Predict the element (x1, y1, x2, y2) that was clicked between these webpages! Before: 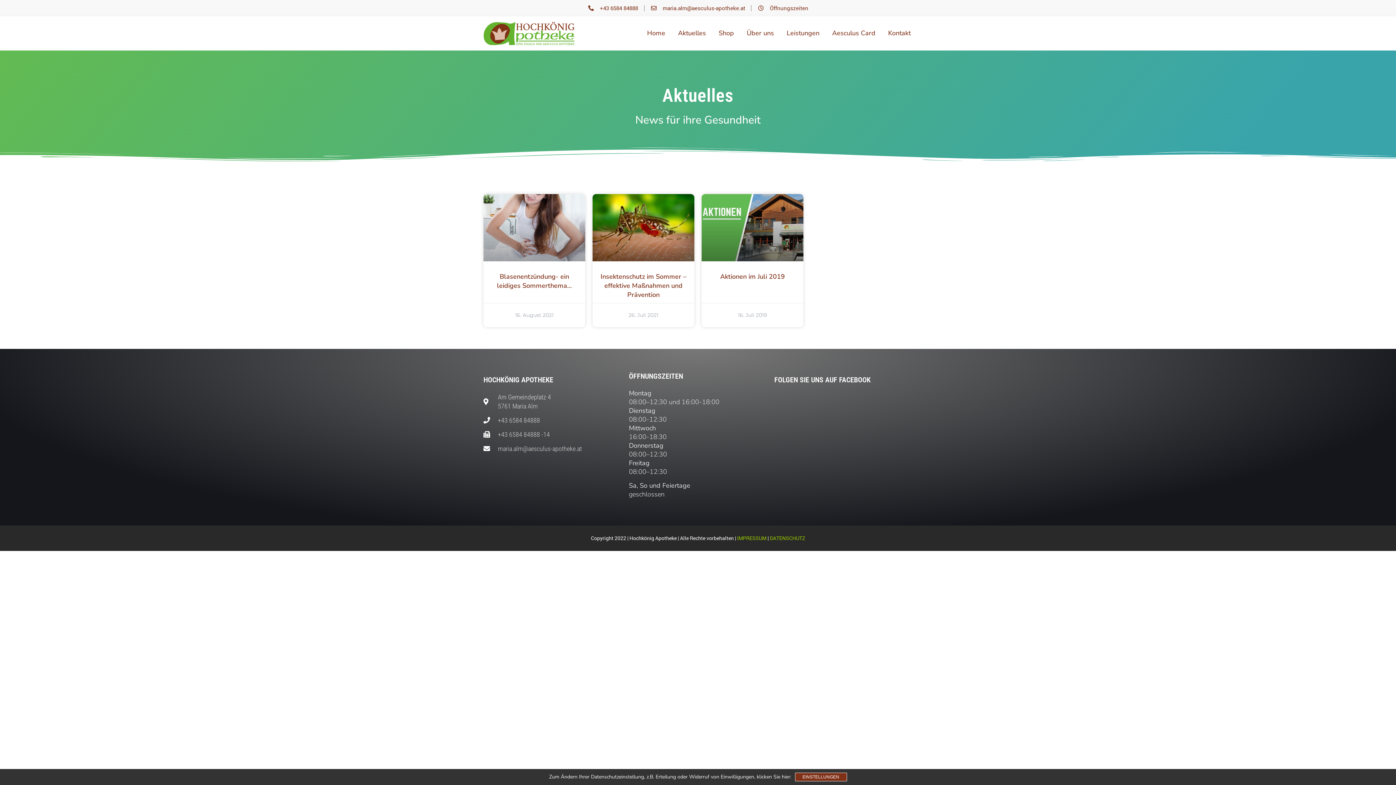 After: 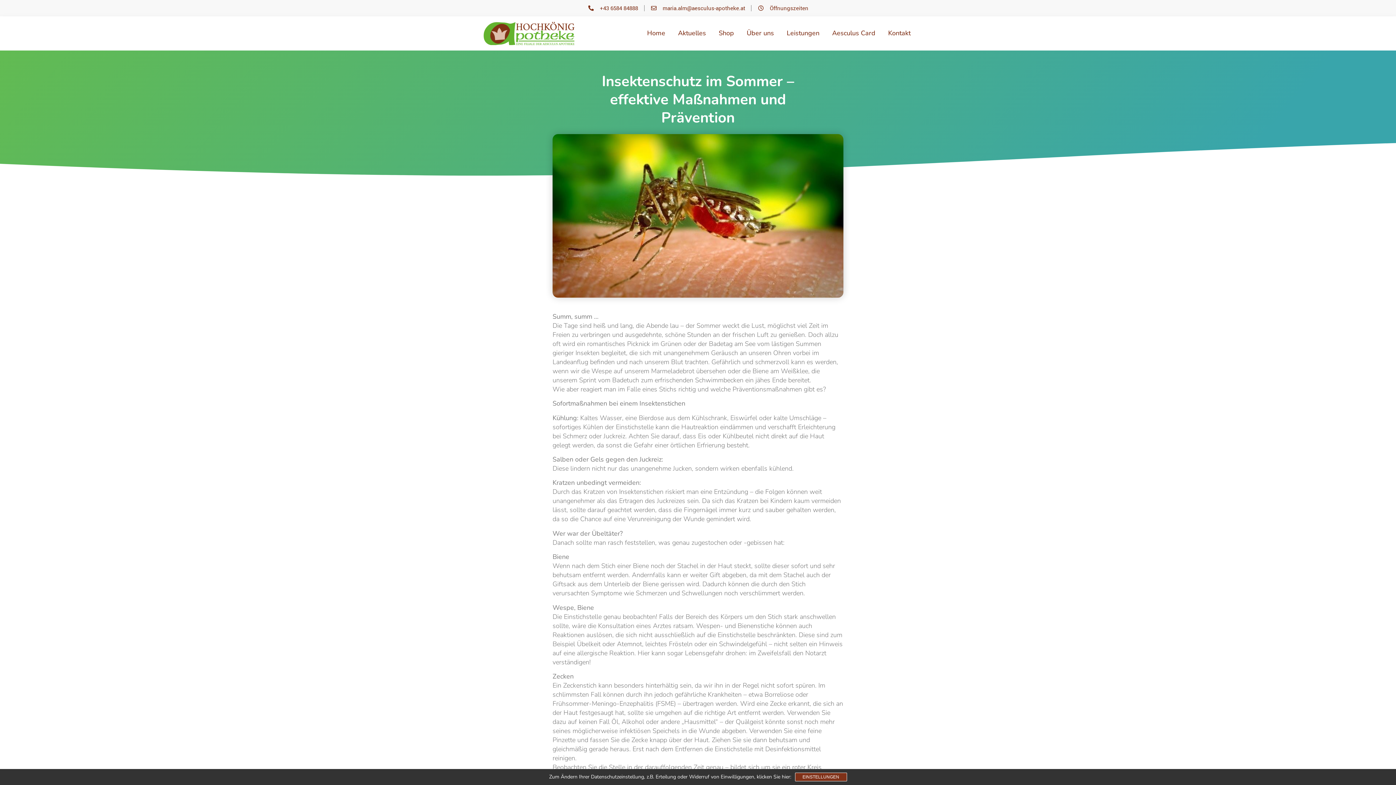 Action: bbox: (592, 194, 694, 261)